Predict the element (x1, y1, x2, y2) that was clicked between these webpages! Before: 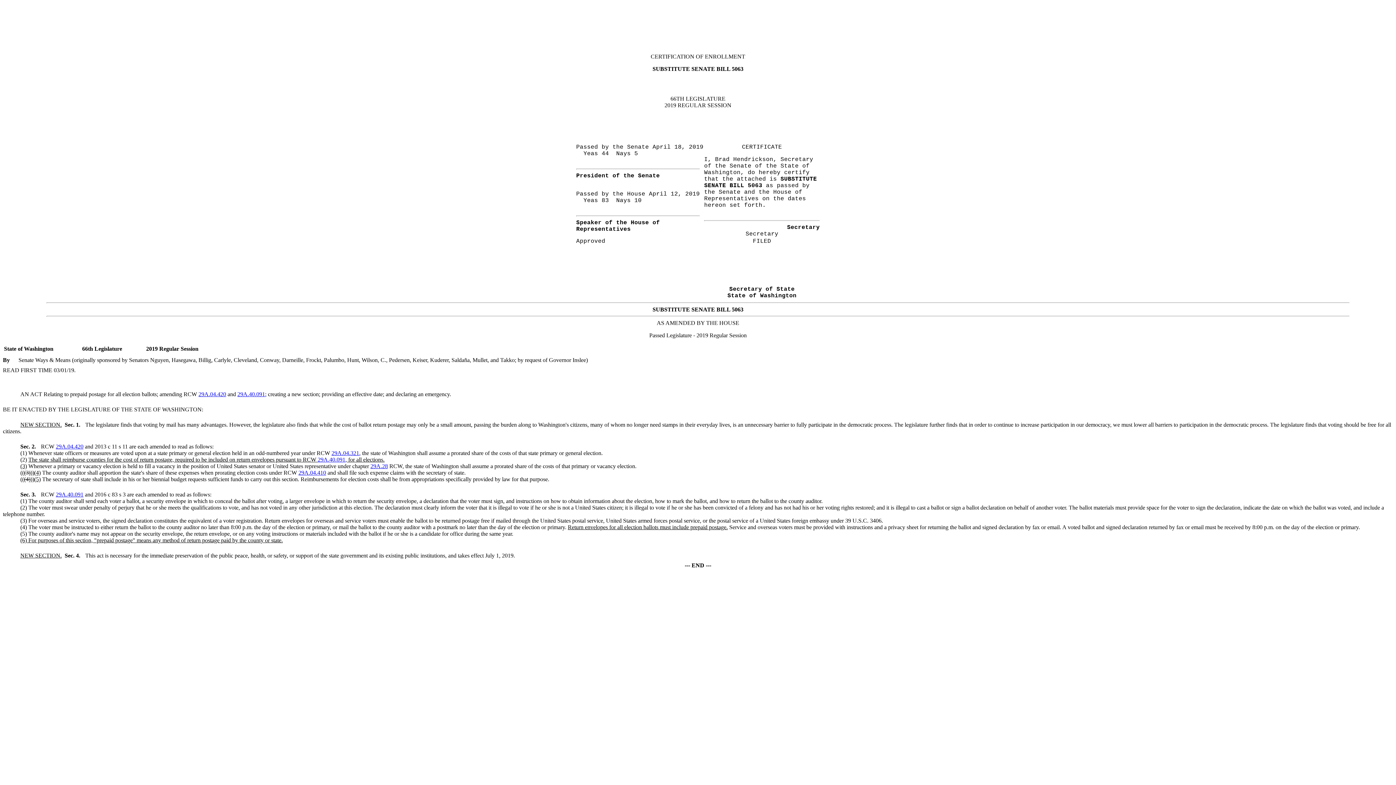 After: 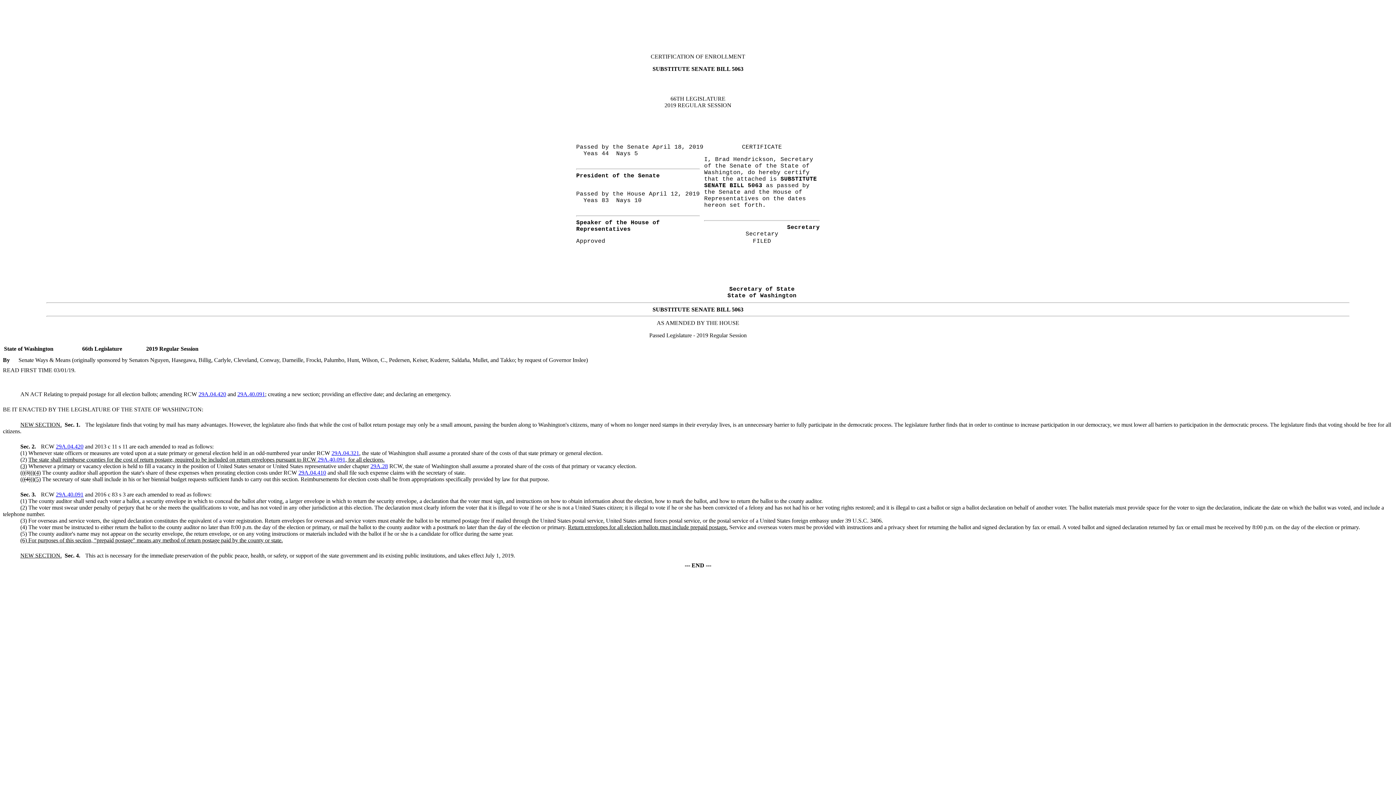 Action: bbox: (298, 469, 326, 475) label: 29A.04.410